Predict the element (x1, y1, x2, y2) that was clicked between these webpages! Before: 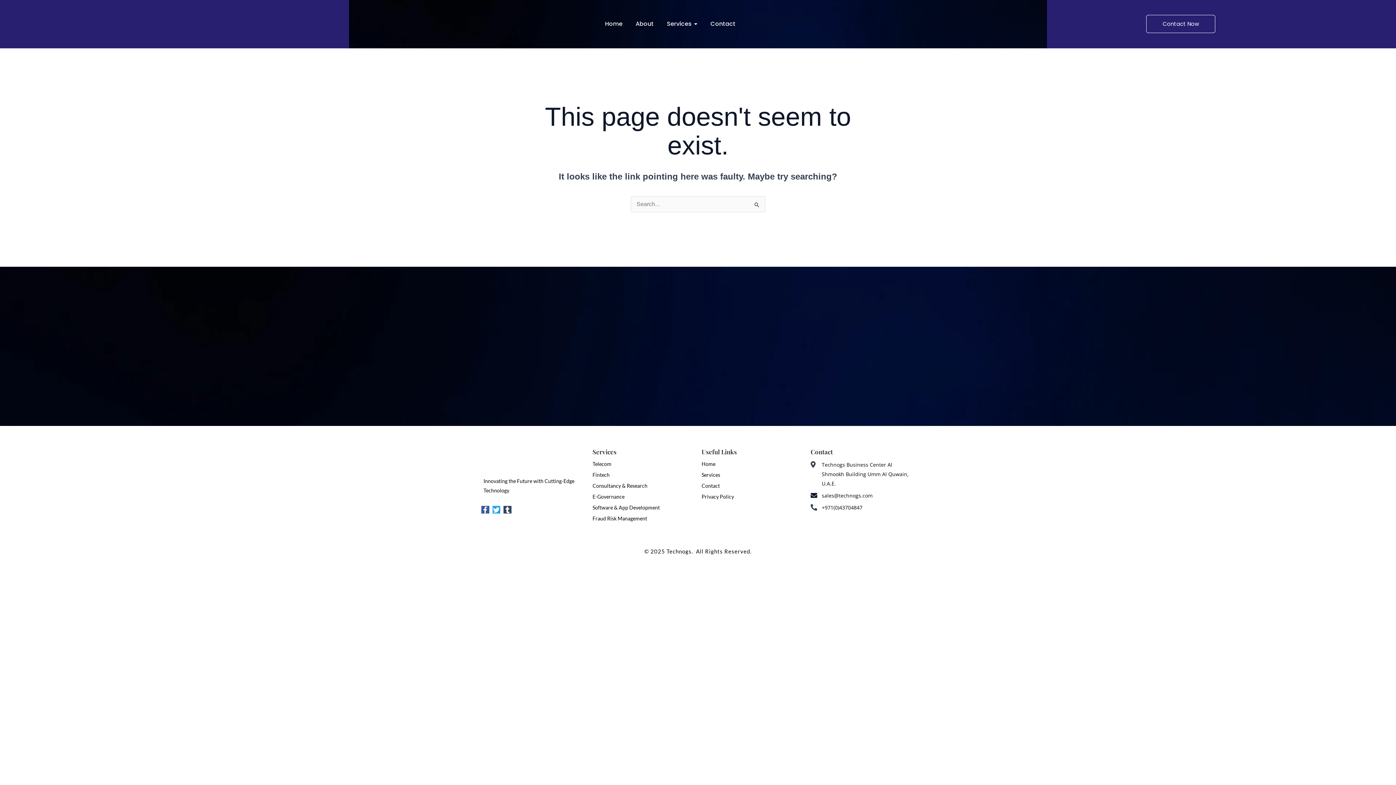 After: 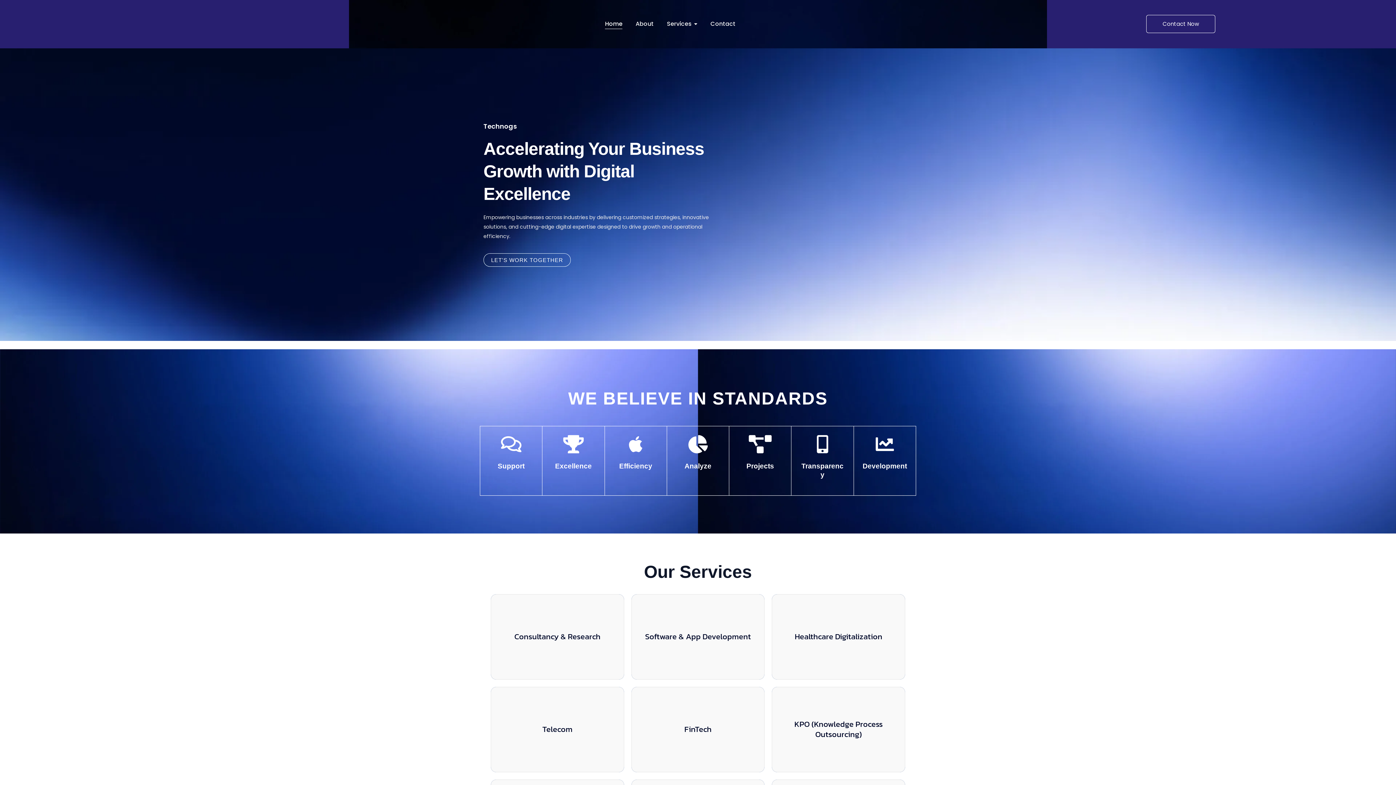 Action: bbox: (483, 447, 510, 469)